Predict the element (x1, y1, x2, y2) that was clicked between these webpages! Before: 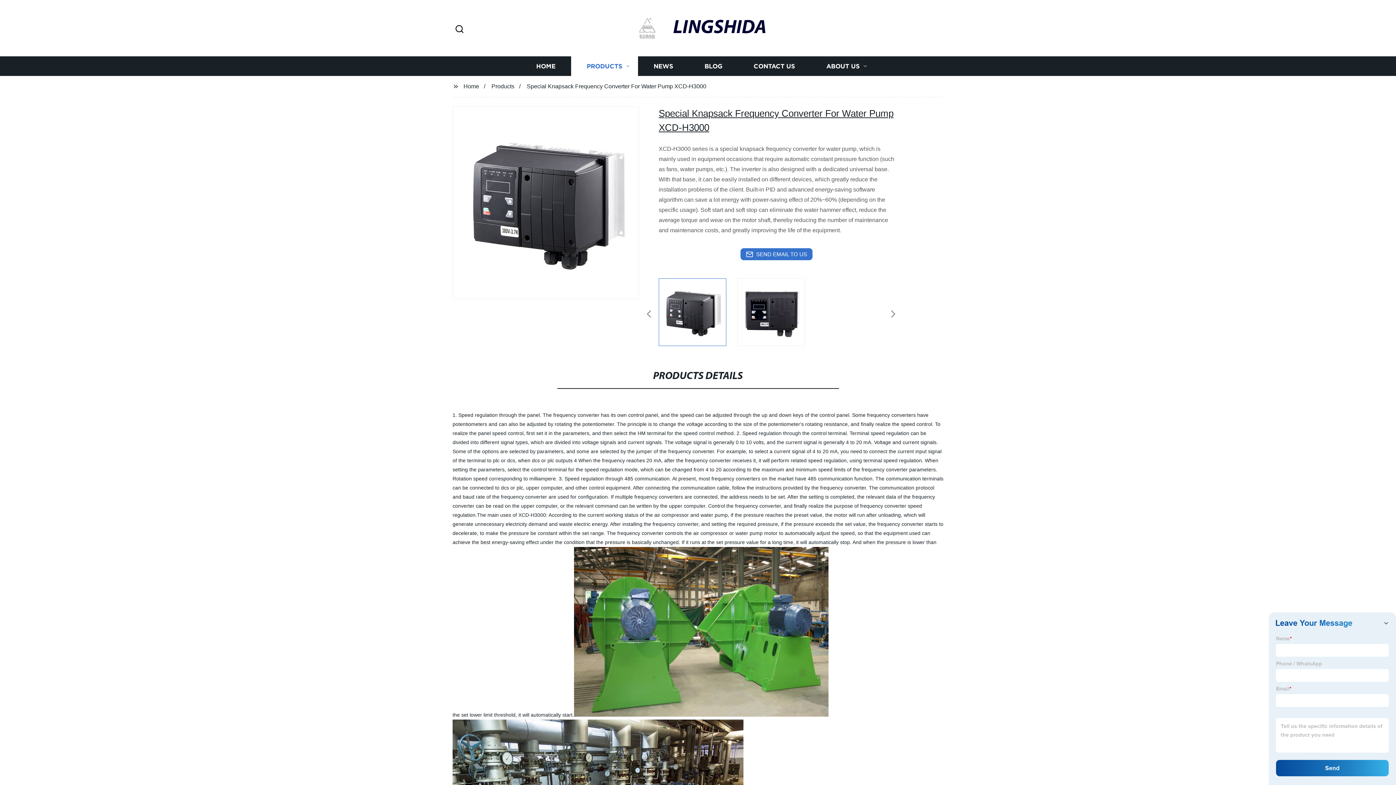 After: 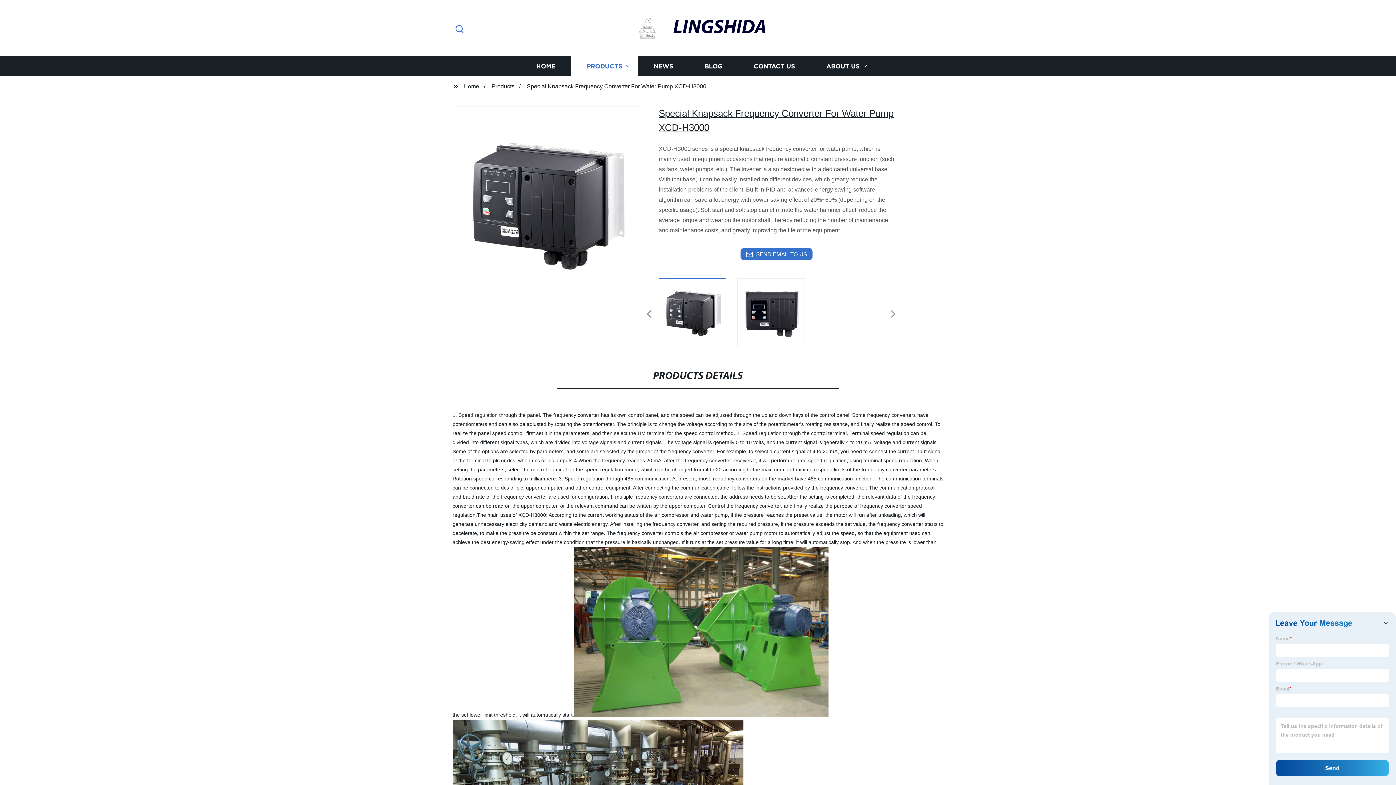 Action: label: Search bbox: (452, 23, 466, 35)